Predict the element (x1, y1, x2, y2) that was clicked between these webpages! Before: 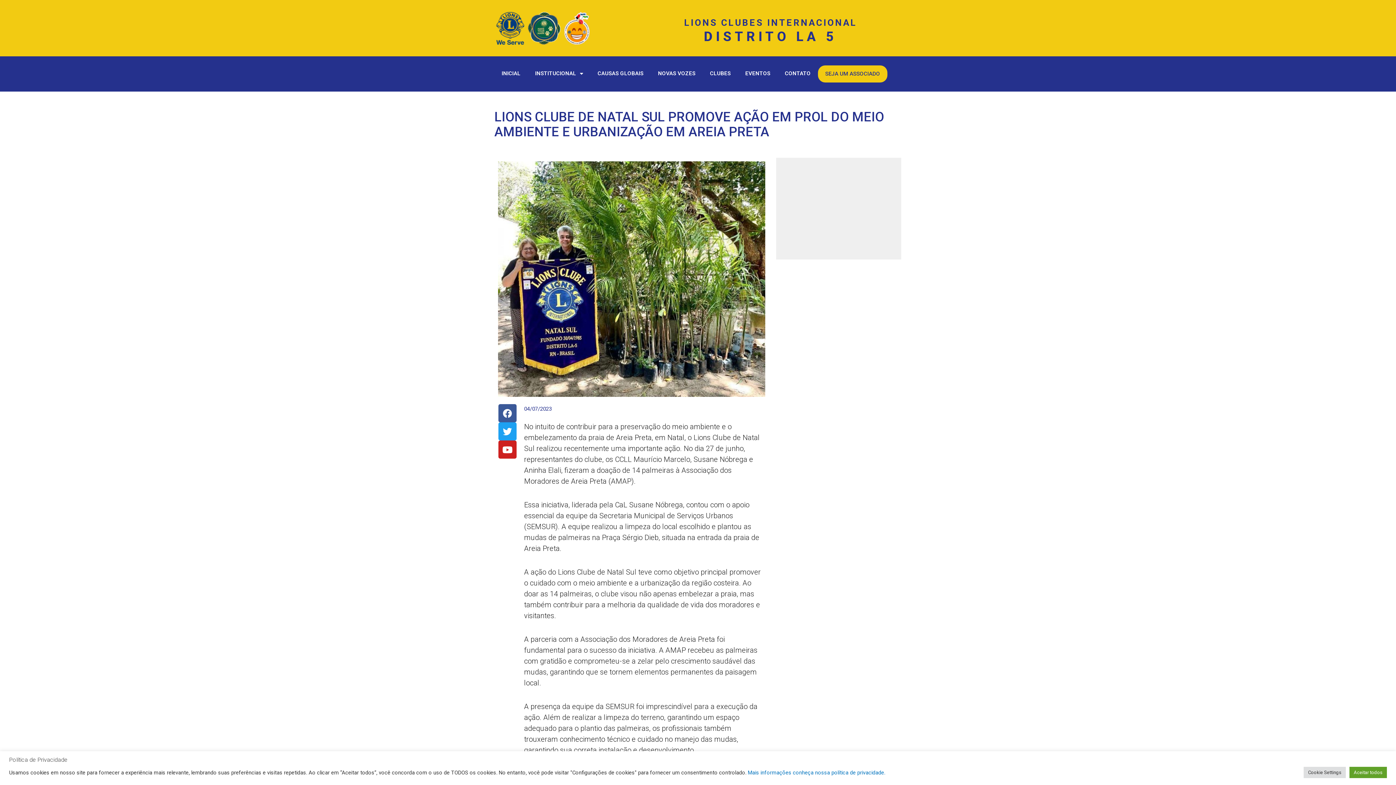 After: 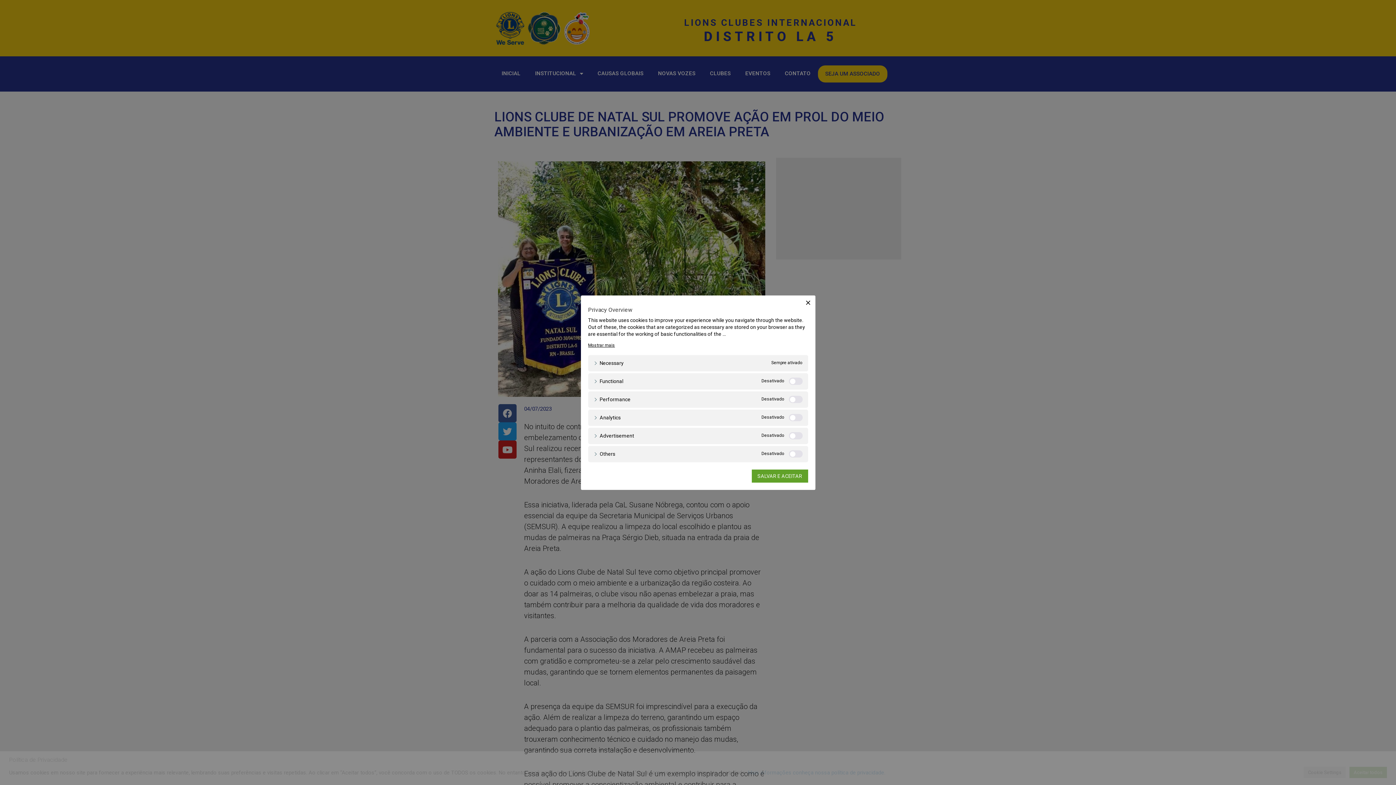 Action: bbox: (1304, 767, 1346, 778) label: Cookie Settings